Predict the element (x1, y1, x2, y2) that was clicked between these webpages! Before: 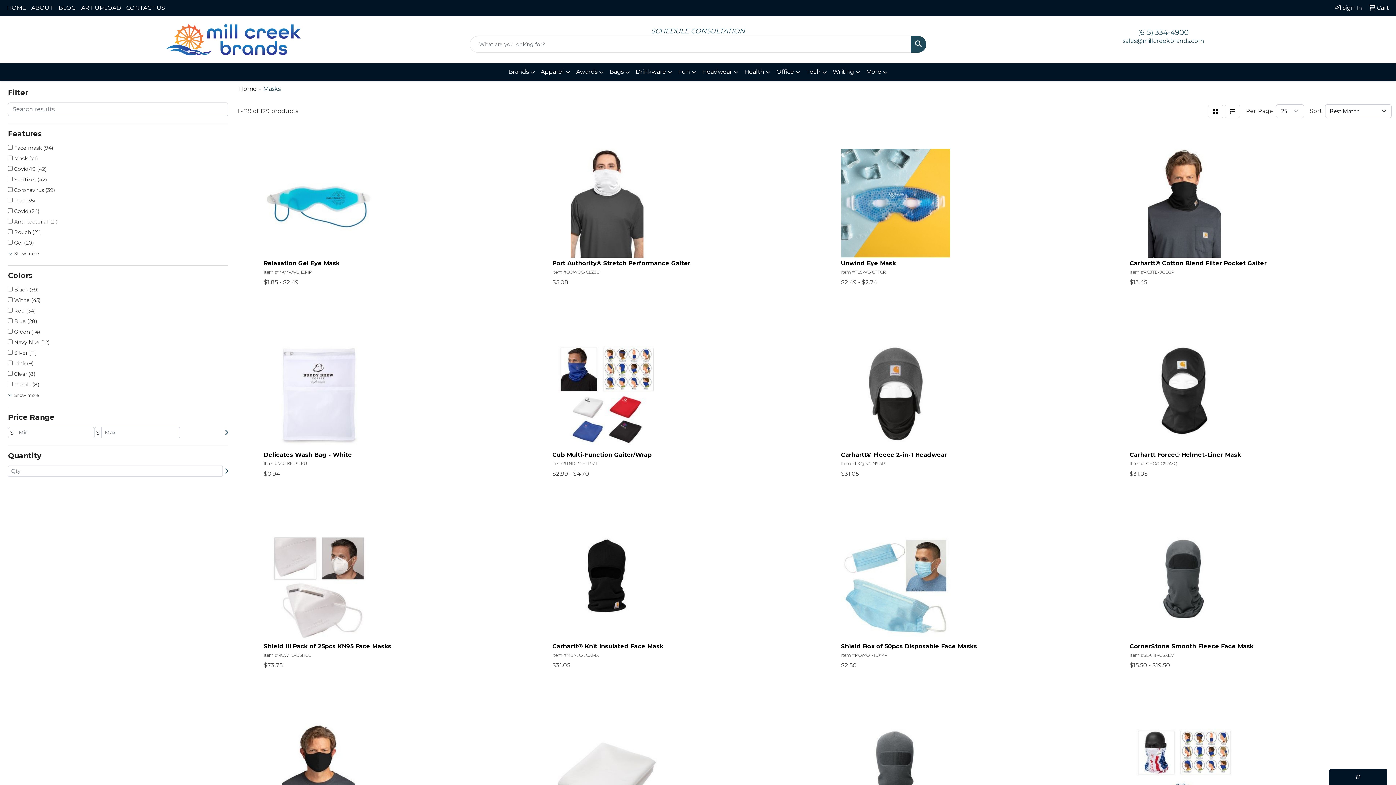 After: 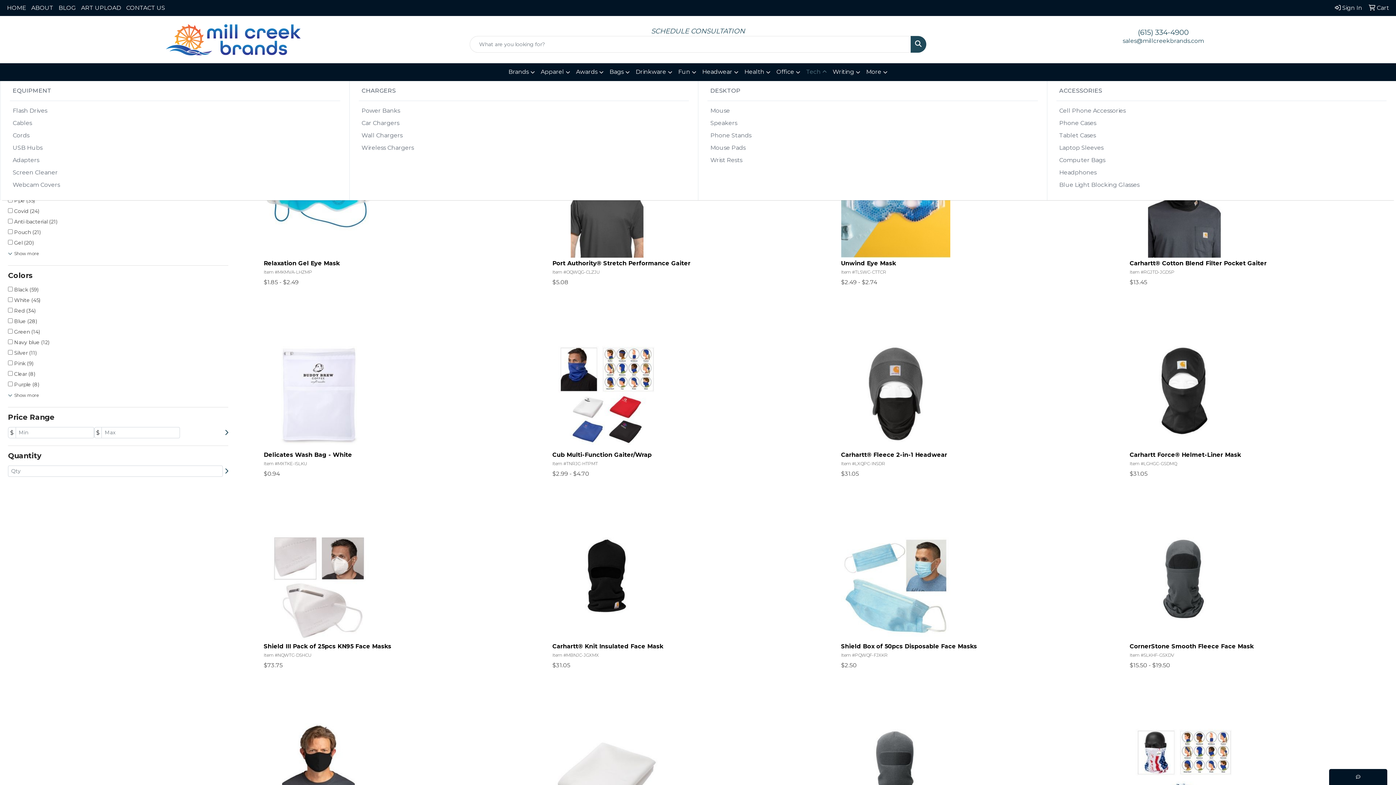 Action: label: Tech bbox: (803, 63, 830, 81)